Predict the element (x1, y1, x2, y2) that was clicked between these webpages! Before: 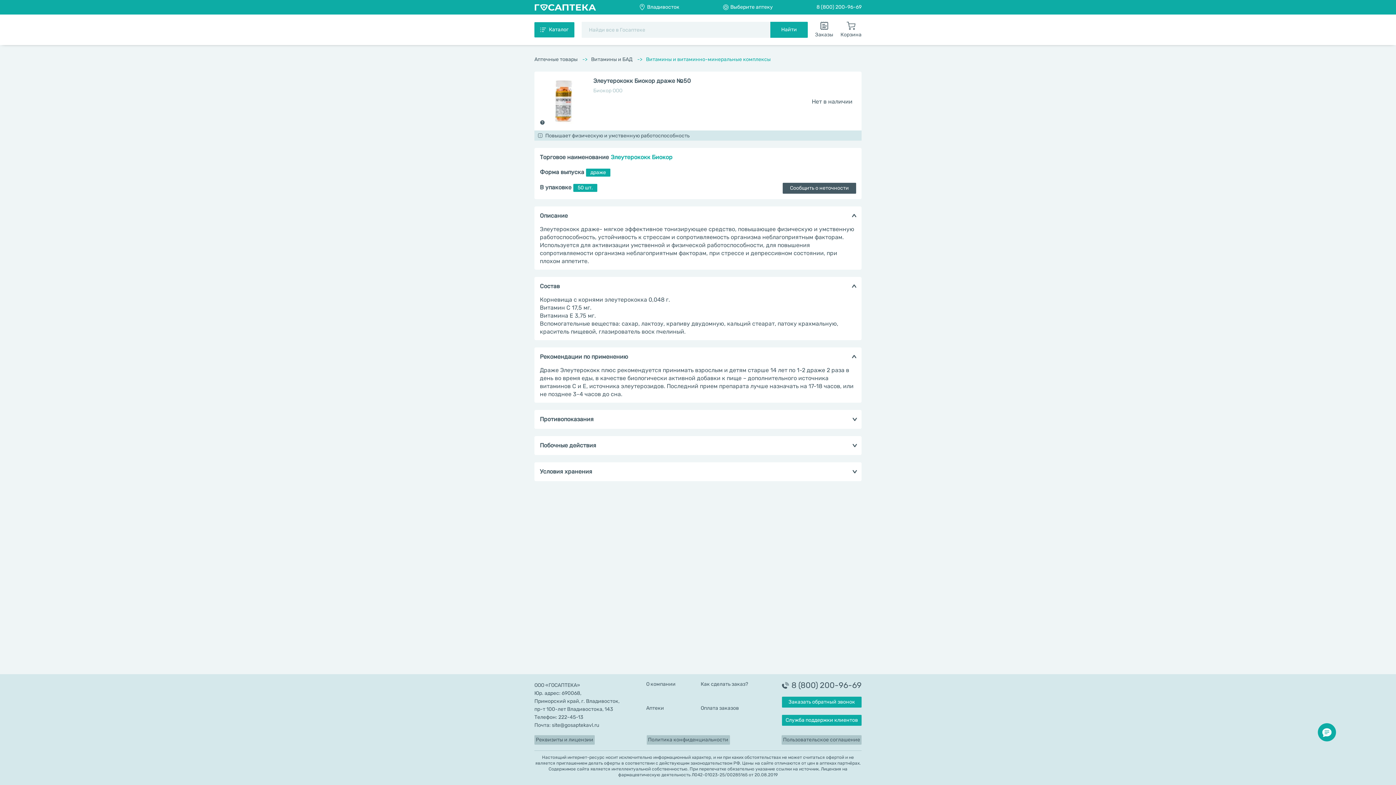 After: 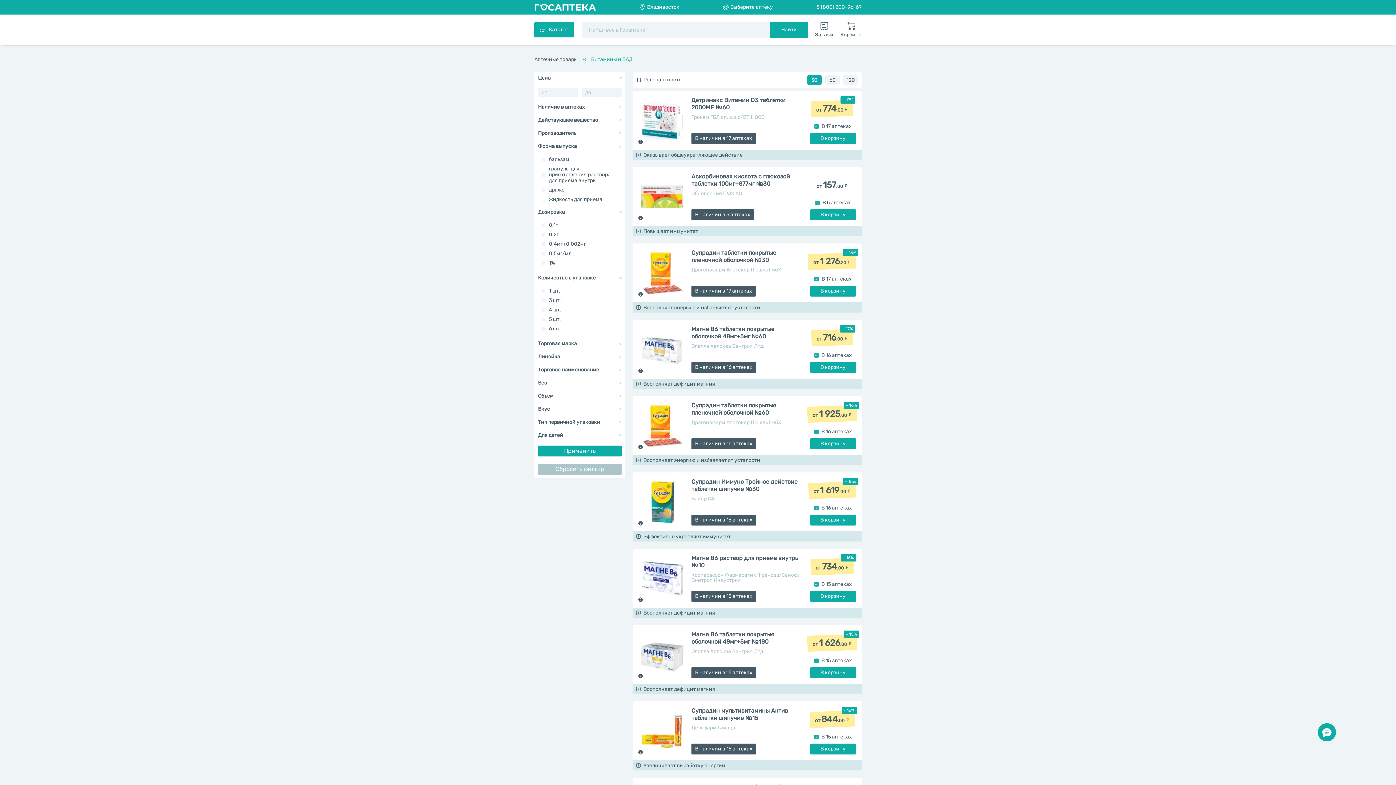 Action: bbox: (591, 56, 633, 62) label: Витамины и БАД 